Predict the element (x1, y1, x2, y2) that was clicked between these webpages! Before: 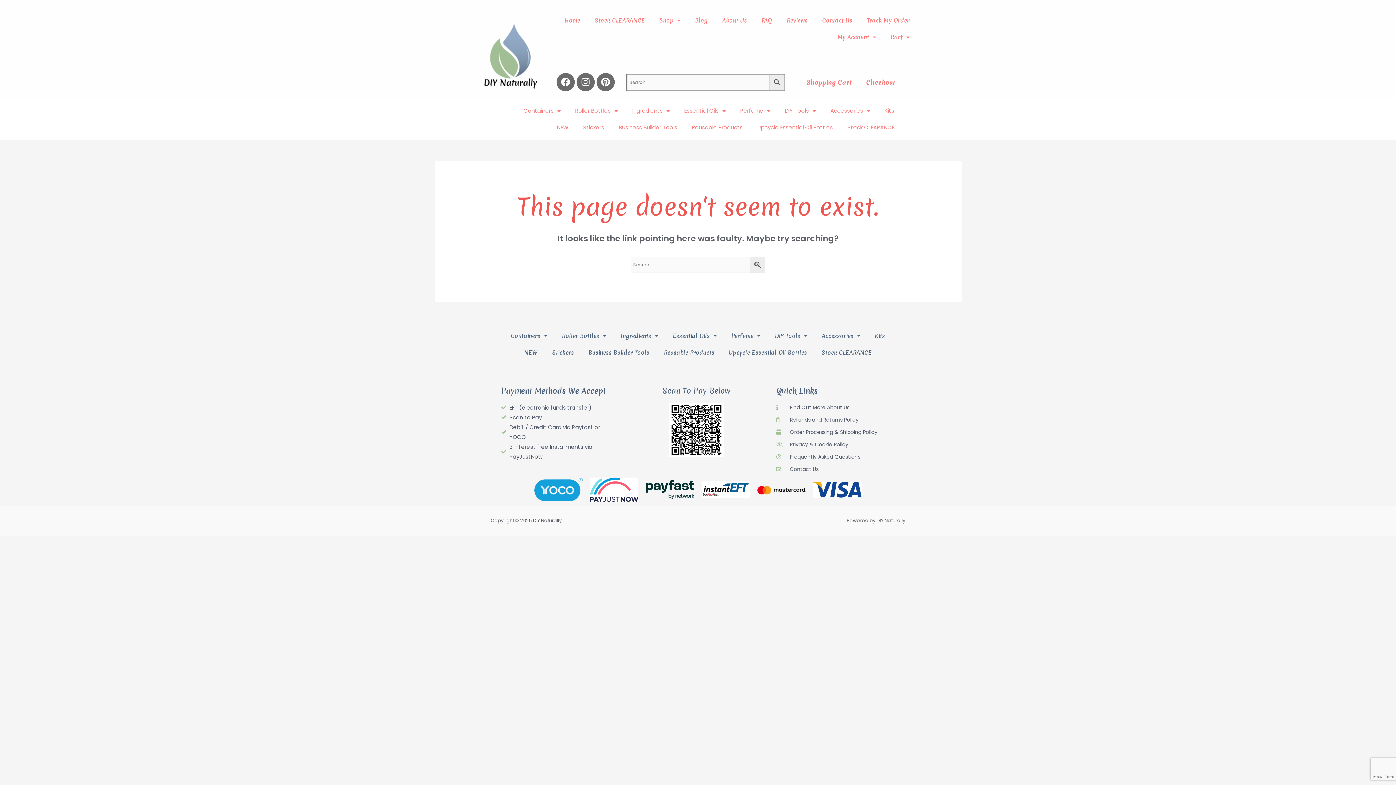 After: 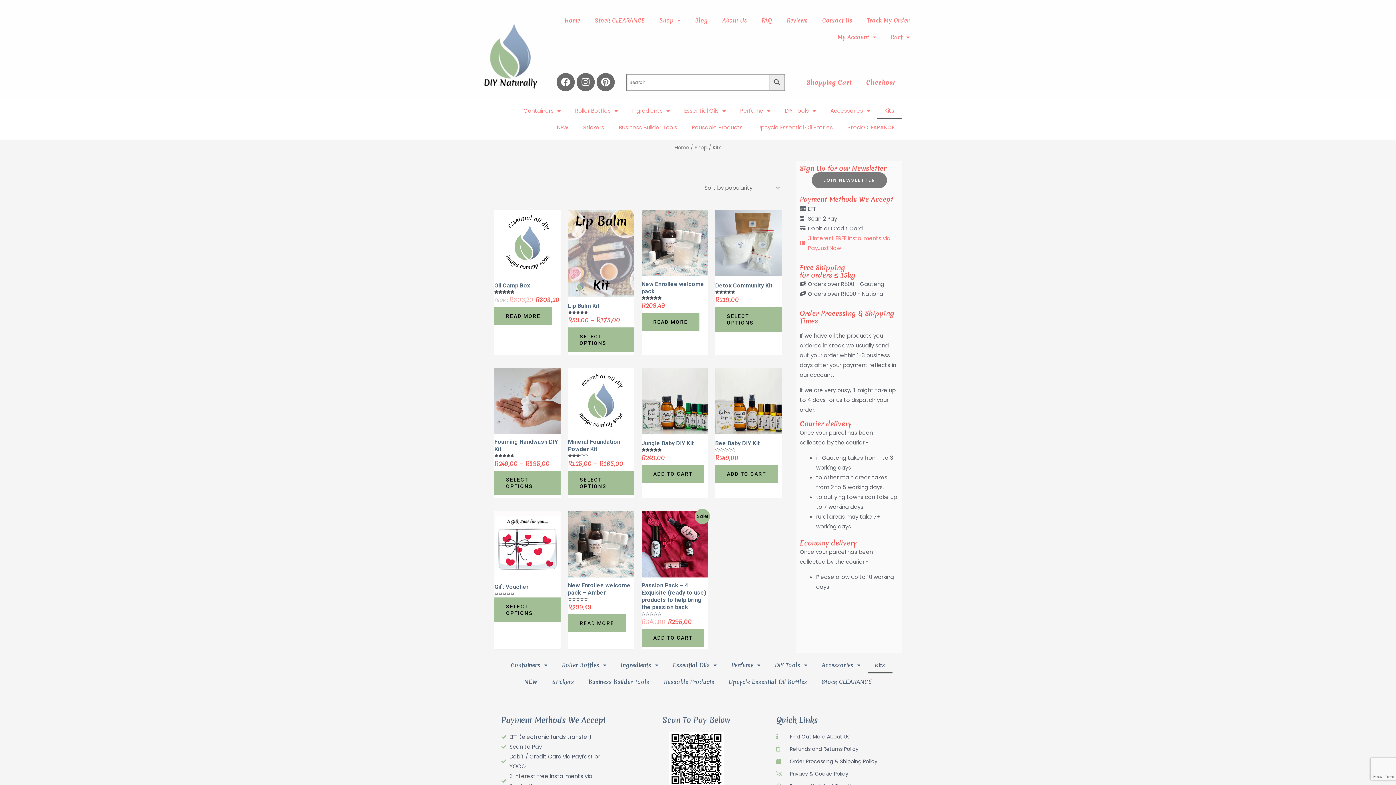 Action: bbox: (877, 102, 901, 119) label: Kits